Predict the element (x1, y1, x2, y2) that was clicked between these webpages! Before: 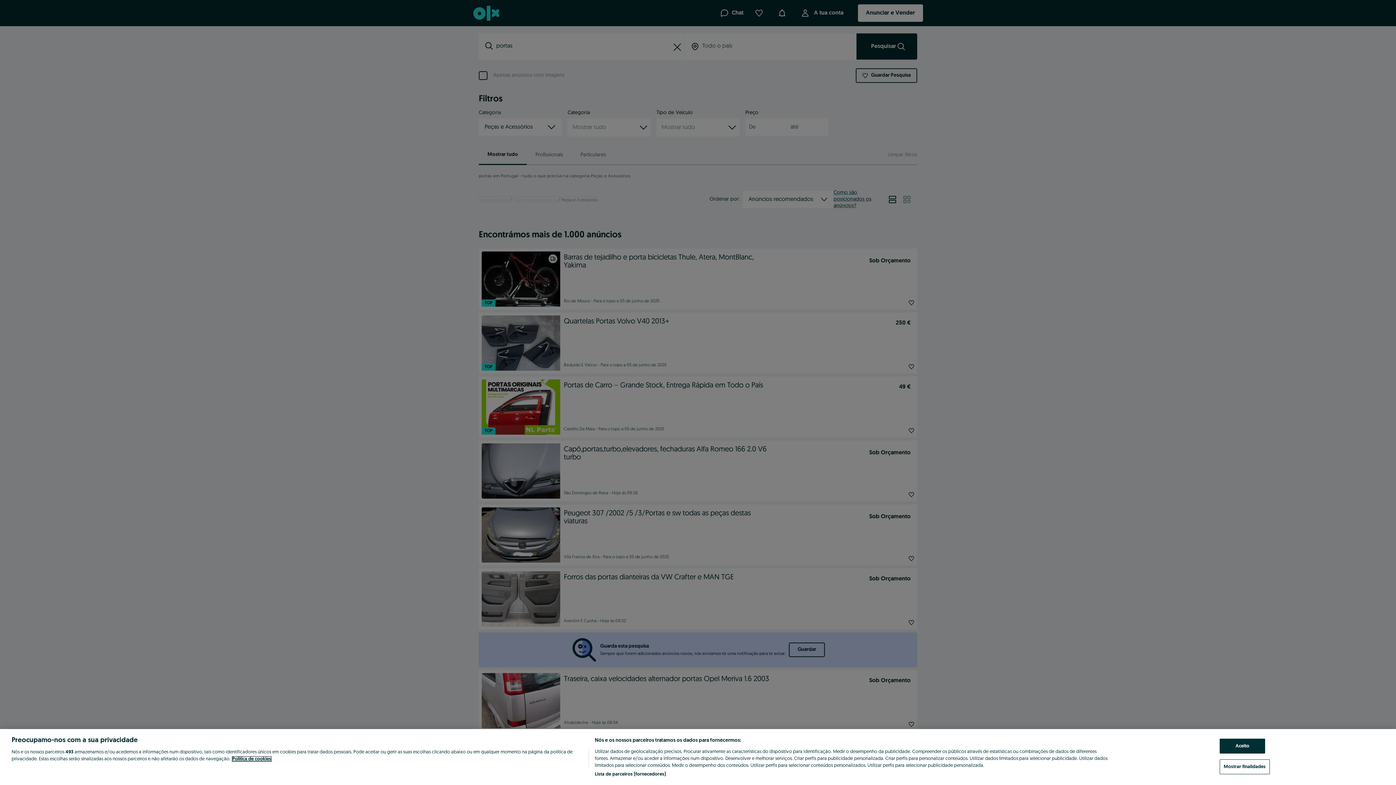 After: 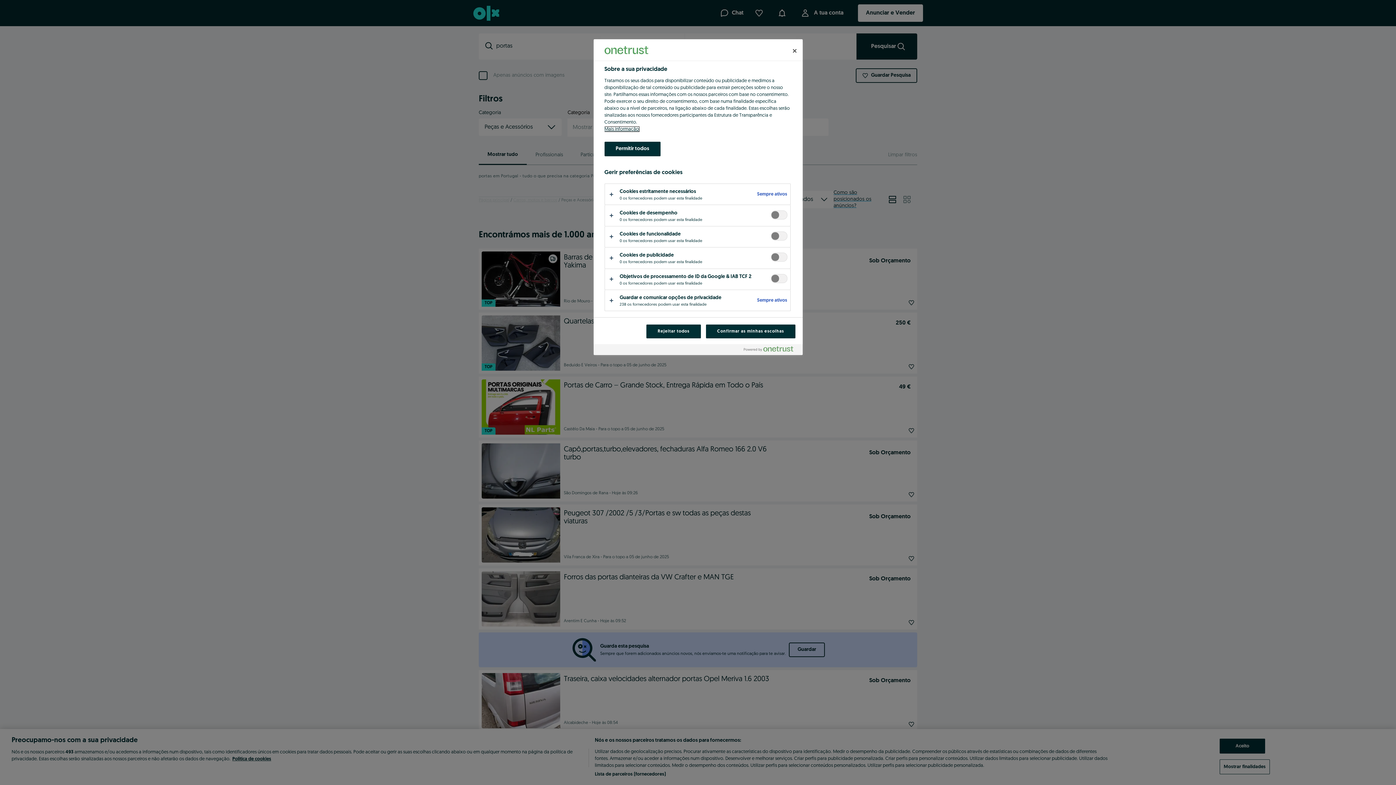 Action: bbox: (1220, 759, 1270, 774) label: Mostrar finalidades